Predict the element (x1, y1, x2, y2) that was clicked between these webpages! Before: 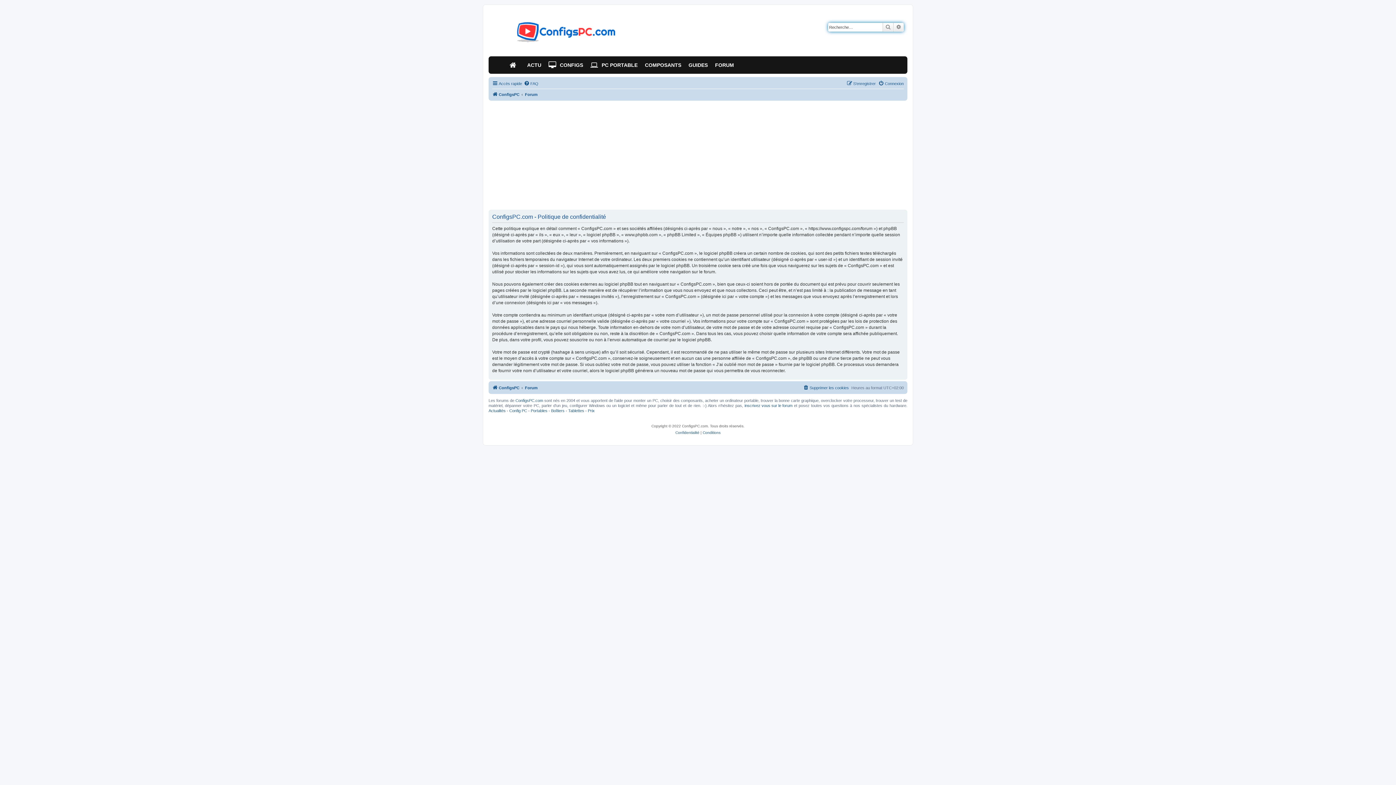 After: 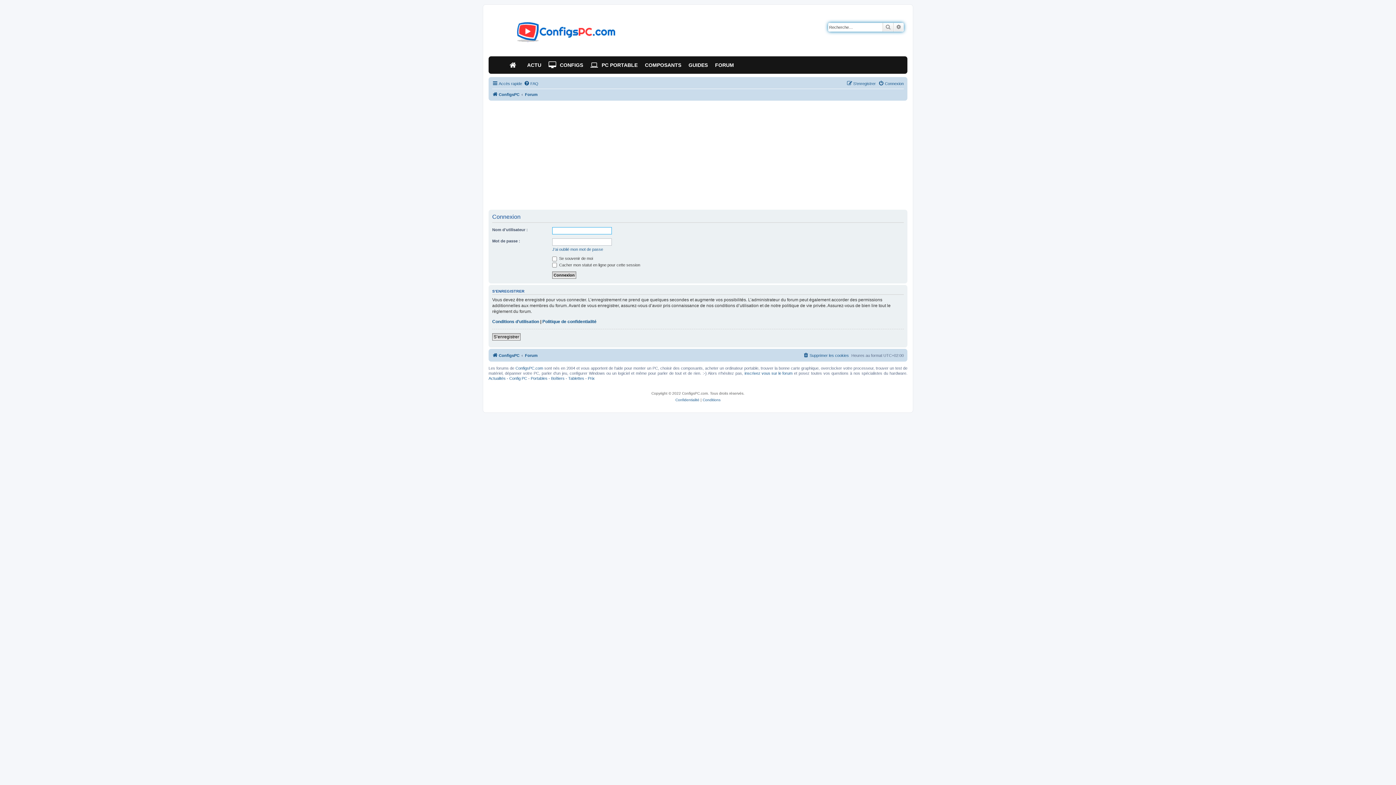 Action: label: Connexion bbox: (878, 79, 904, 88)